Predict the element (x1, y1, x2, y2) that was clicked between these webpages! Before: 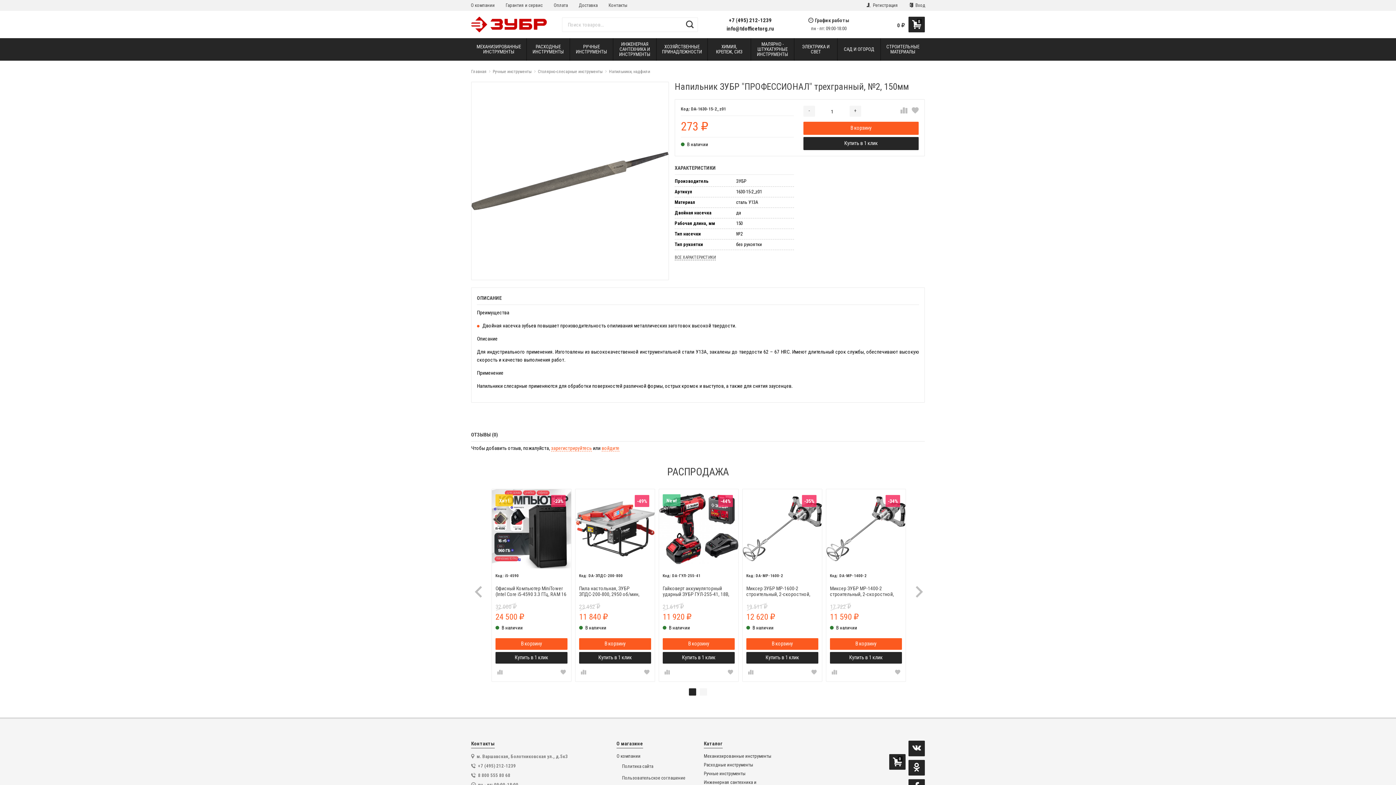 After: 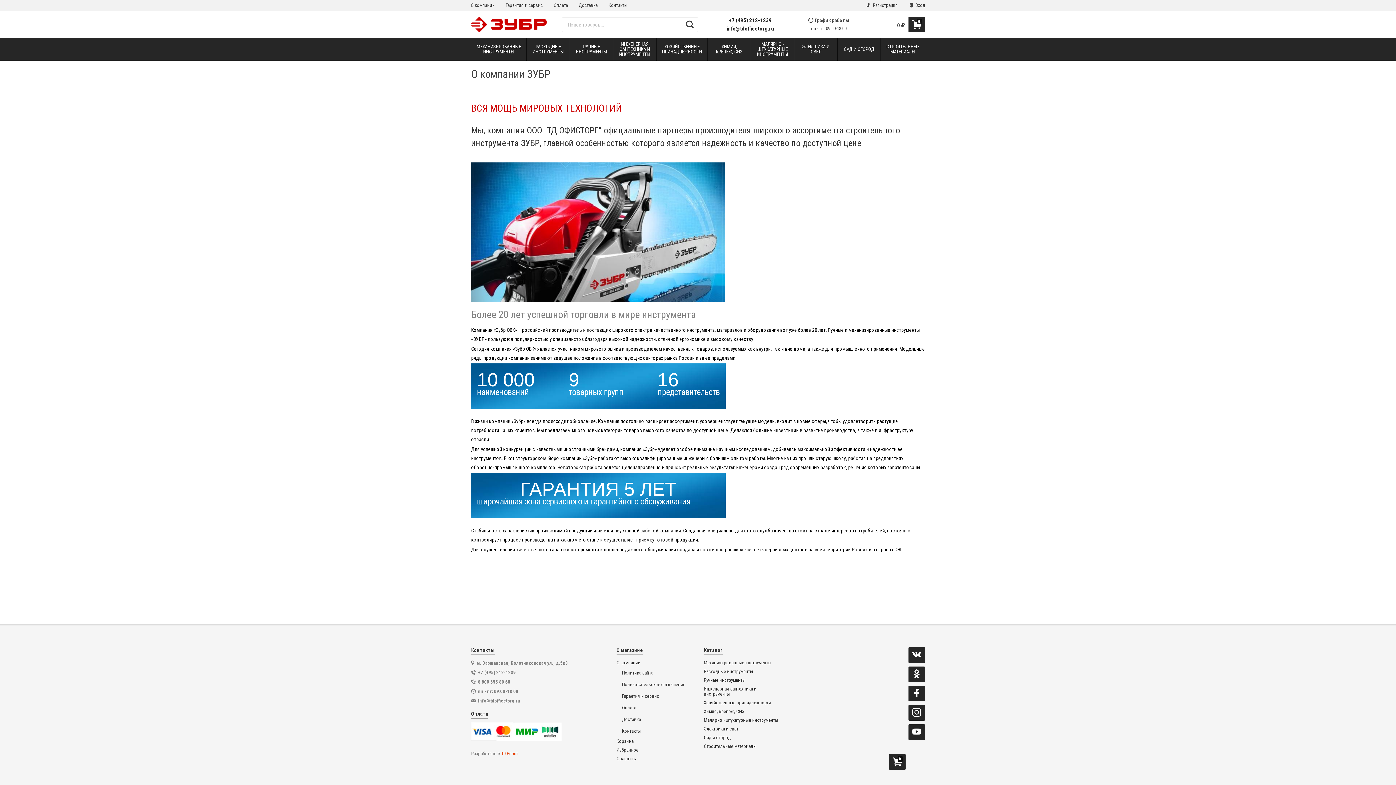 Action: bbox: (616, 754, 640, 759) label: О компании